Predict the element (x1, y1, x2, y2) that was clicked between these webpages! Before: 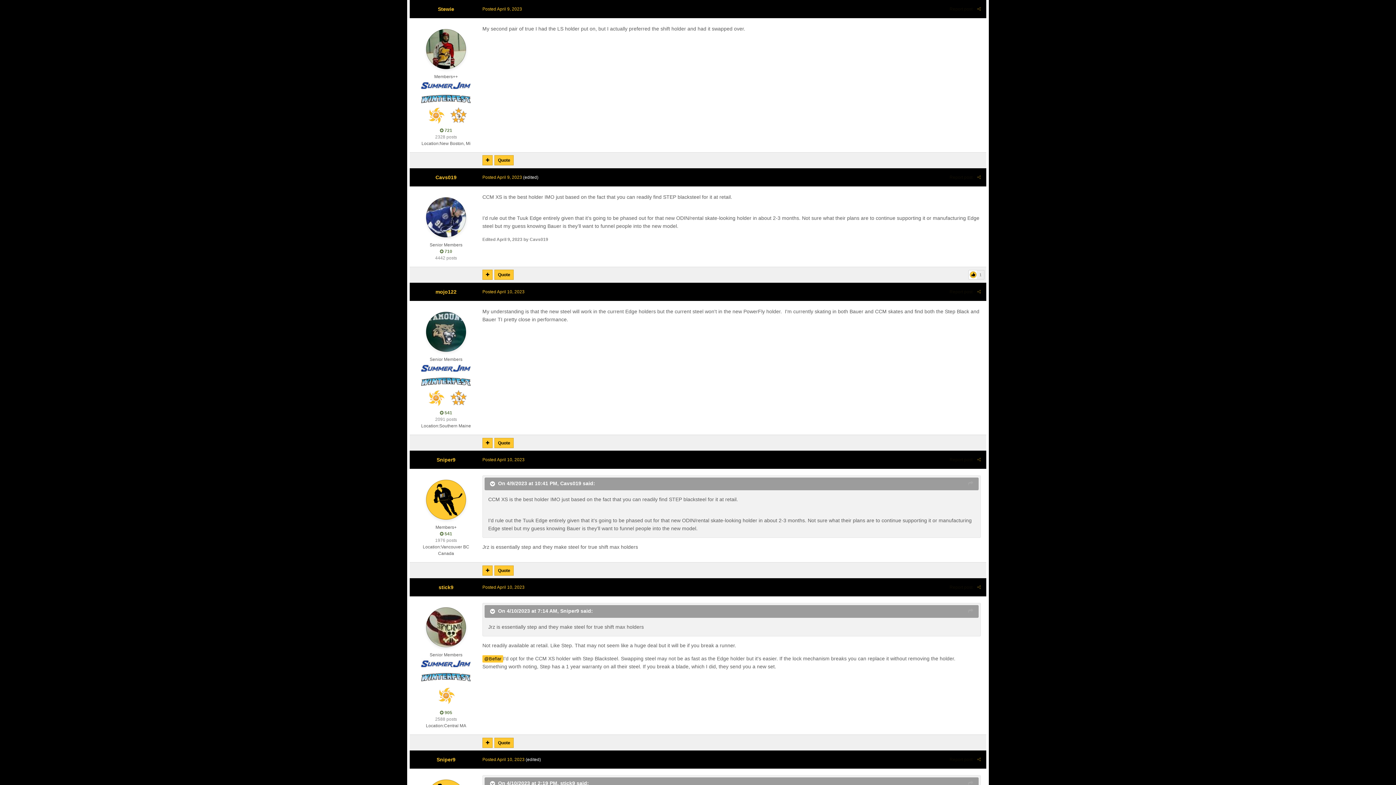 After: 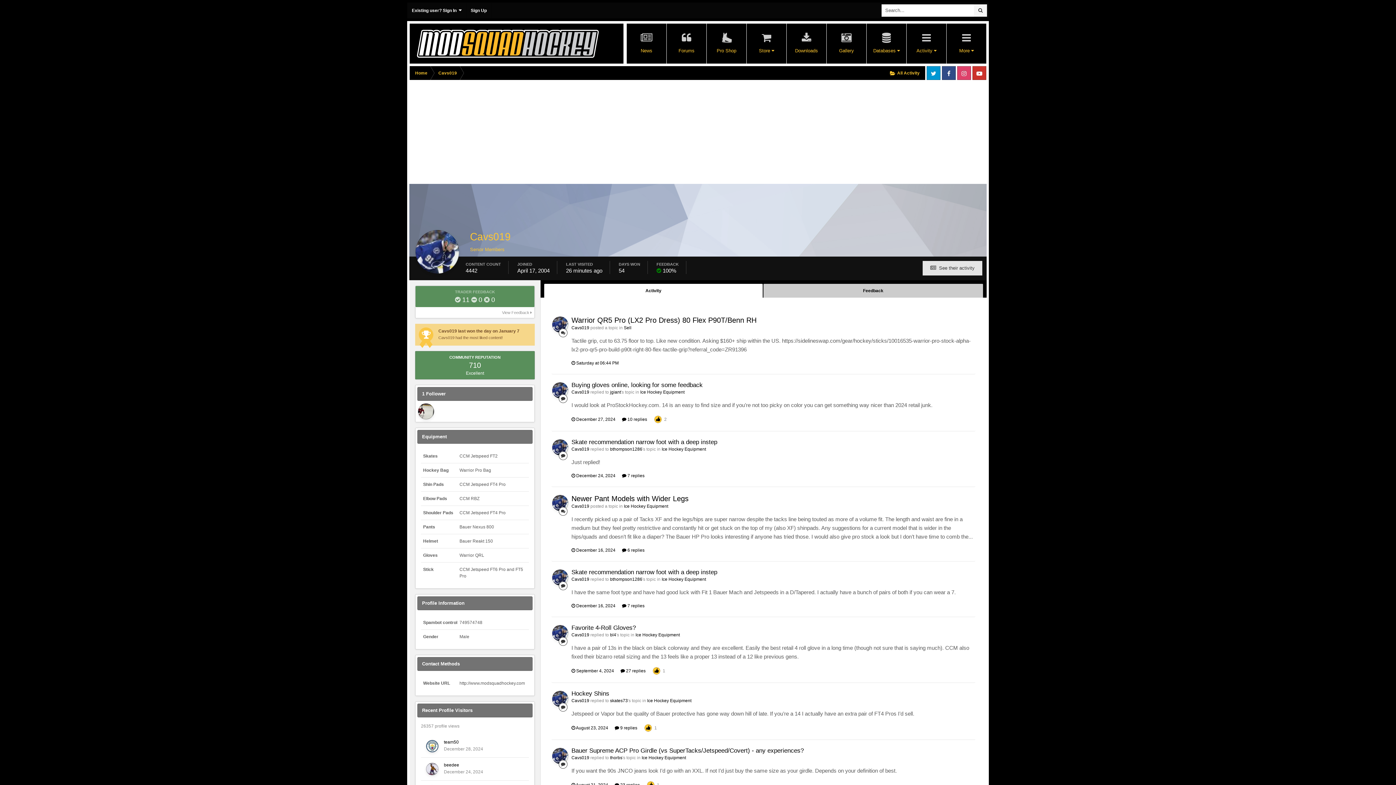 Action: label: Cavs019 bbox: (560, 480, 581, 486)